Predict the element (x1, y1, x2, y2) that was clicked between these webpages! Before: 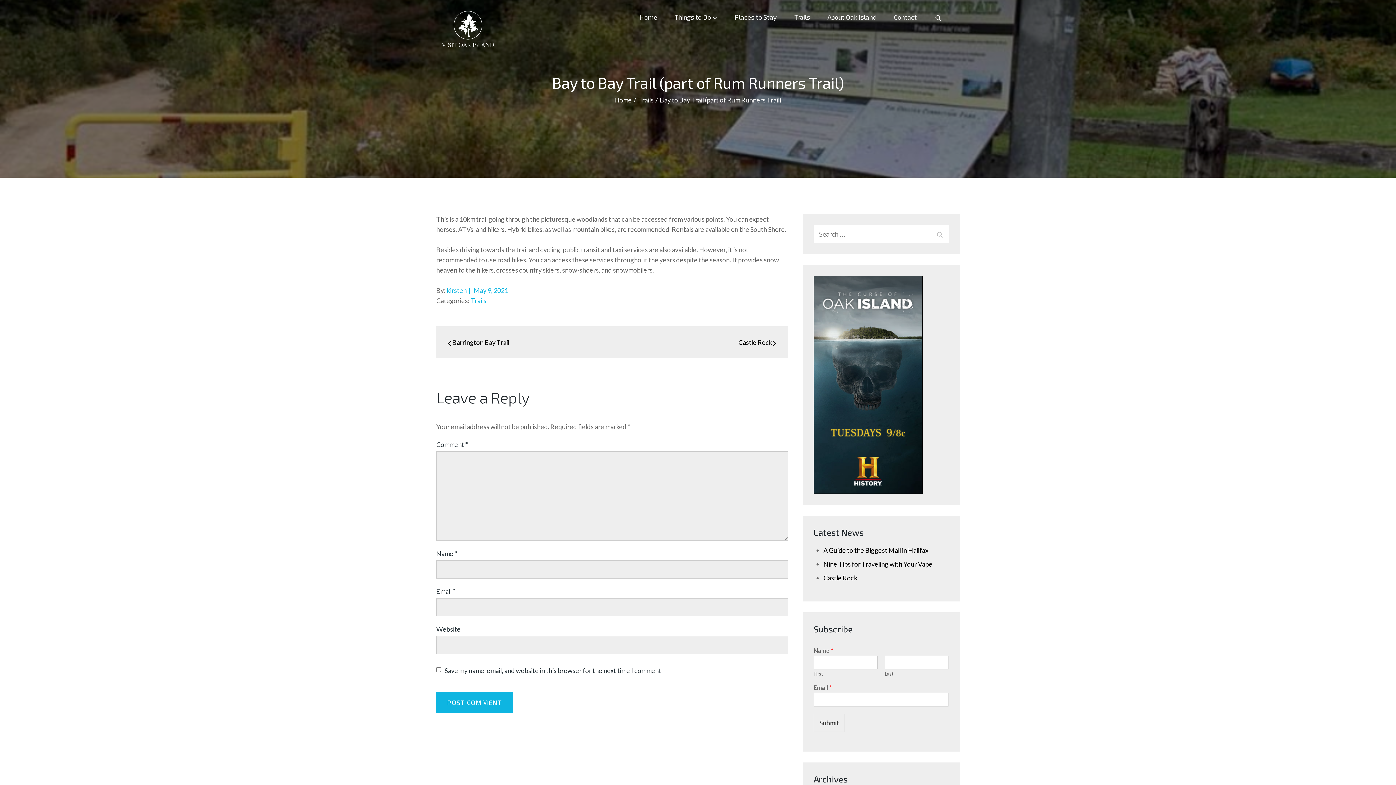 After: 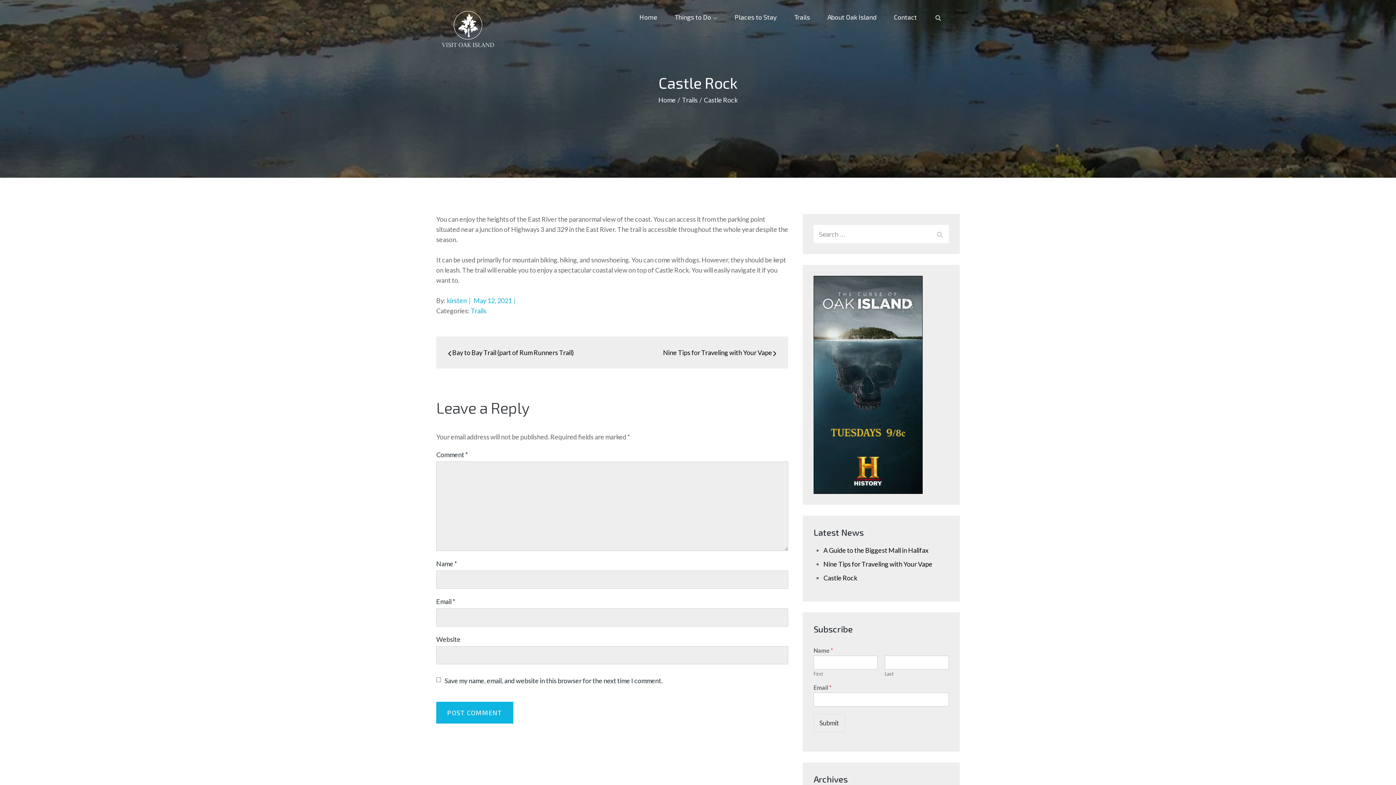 Action: bbox: (738, 338, 777, 346) label: Castle Rock